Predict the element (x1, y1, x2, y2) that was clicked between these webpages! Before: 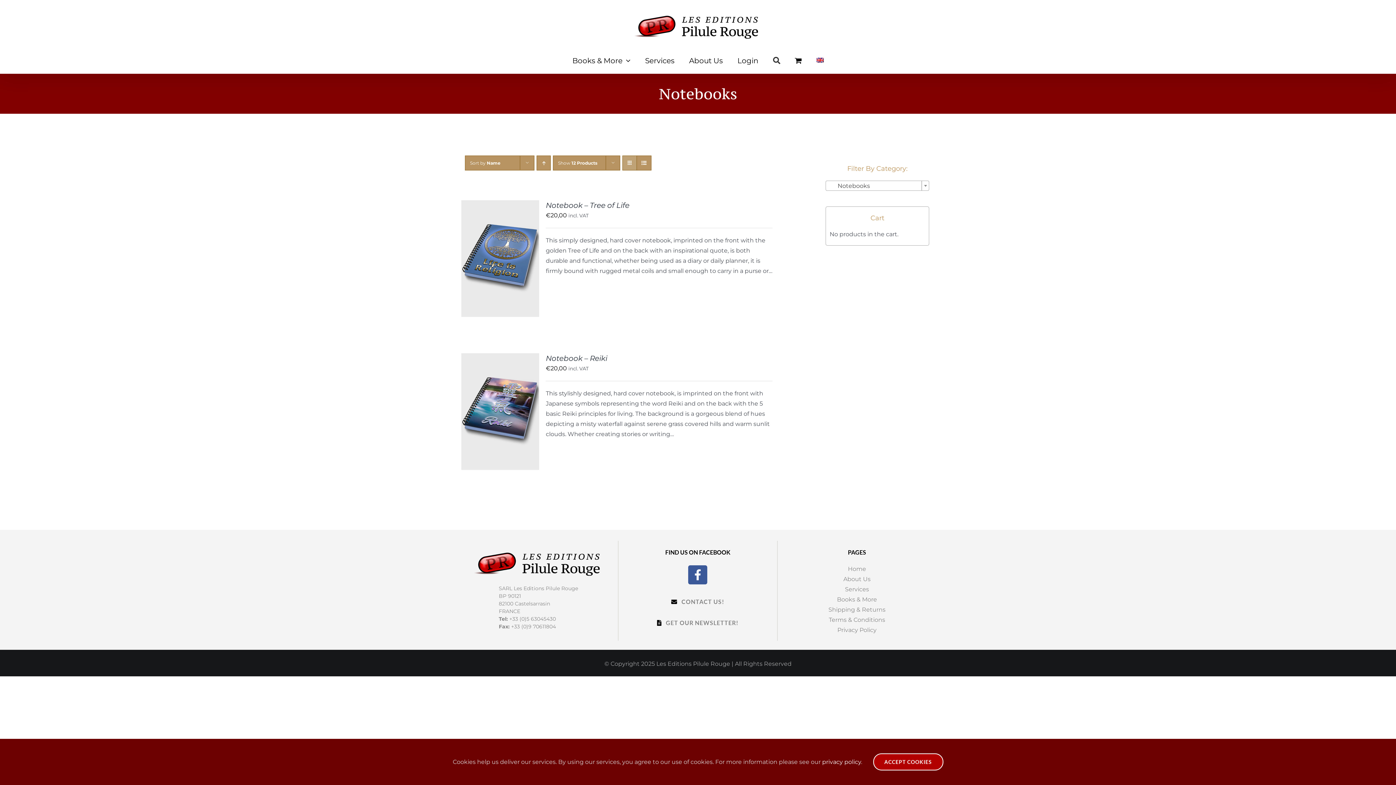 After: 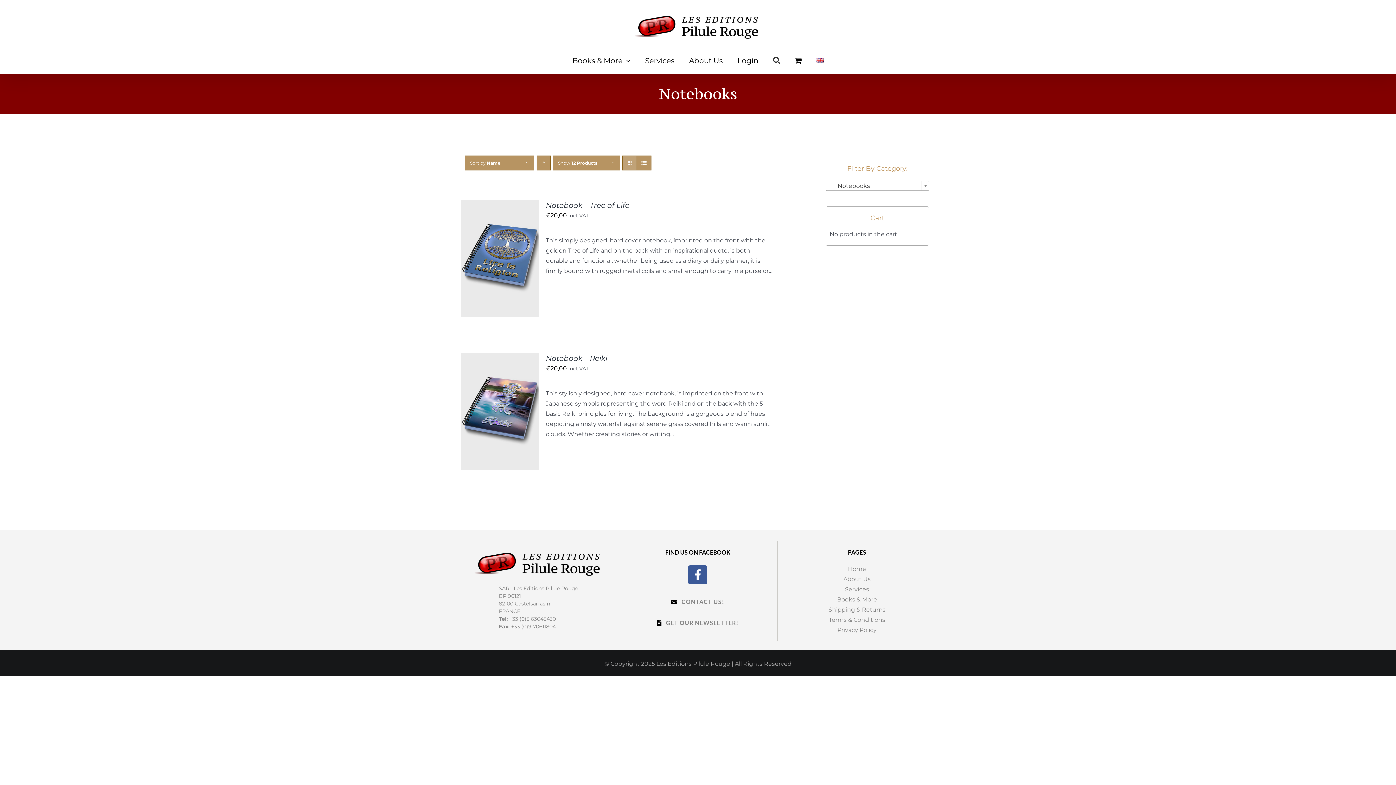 Action: label: ACCEPT COOKIES bbox: (873, 753, 943, 770)